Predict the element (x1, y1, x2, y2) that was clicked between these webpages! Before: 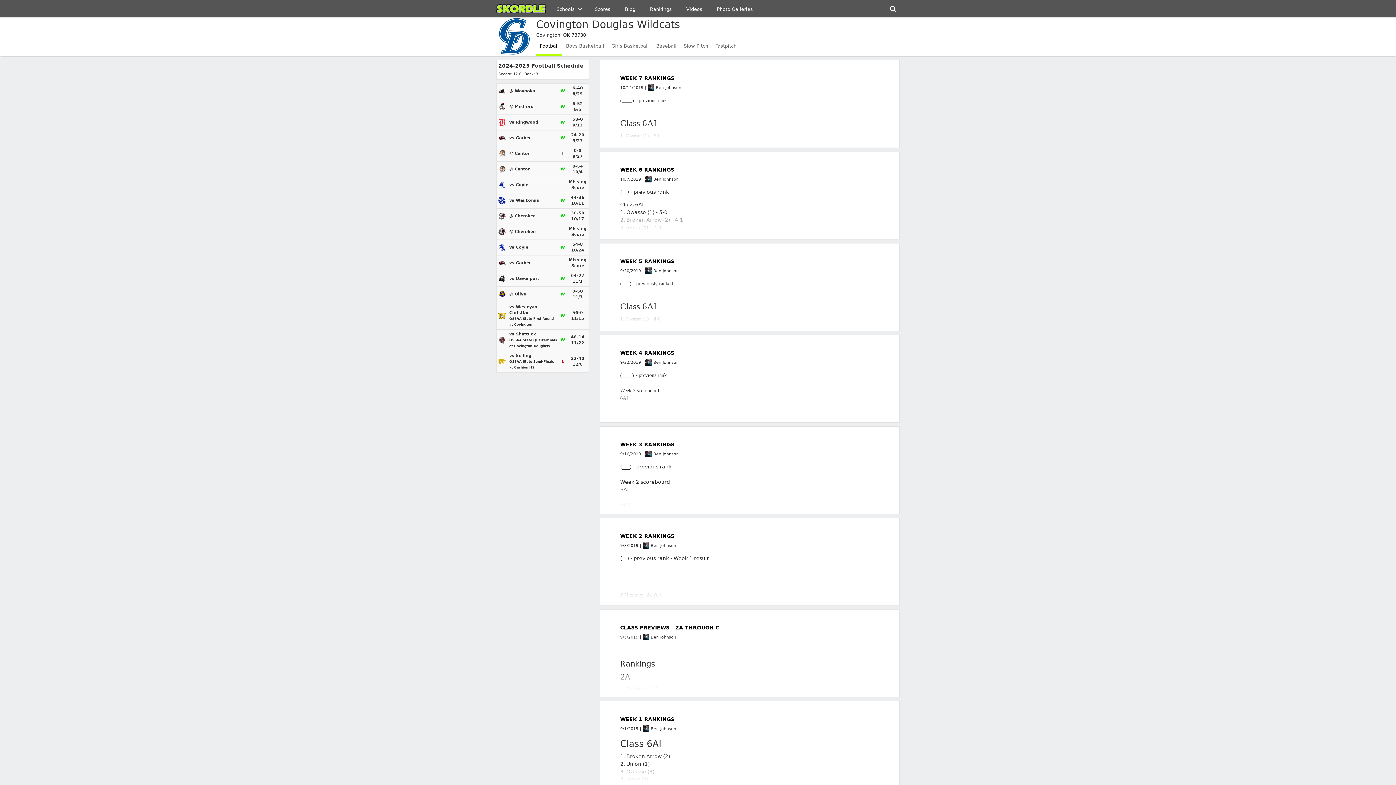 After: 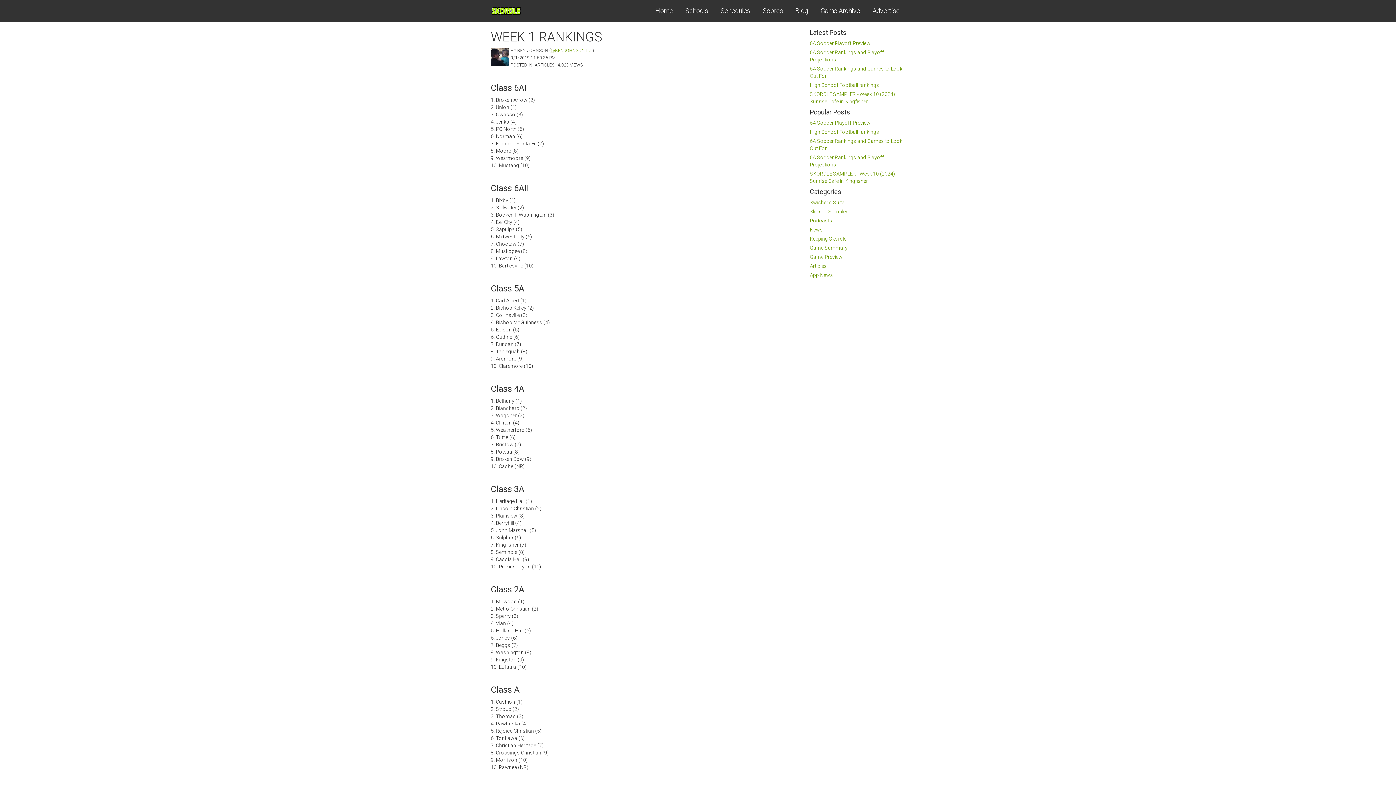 Action: bbox: (620, 716, 674, 722) label: WEEK 1 RANKINGS